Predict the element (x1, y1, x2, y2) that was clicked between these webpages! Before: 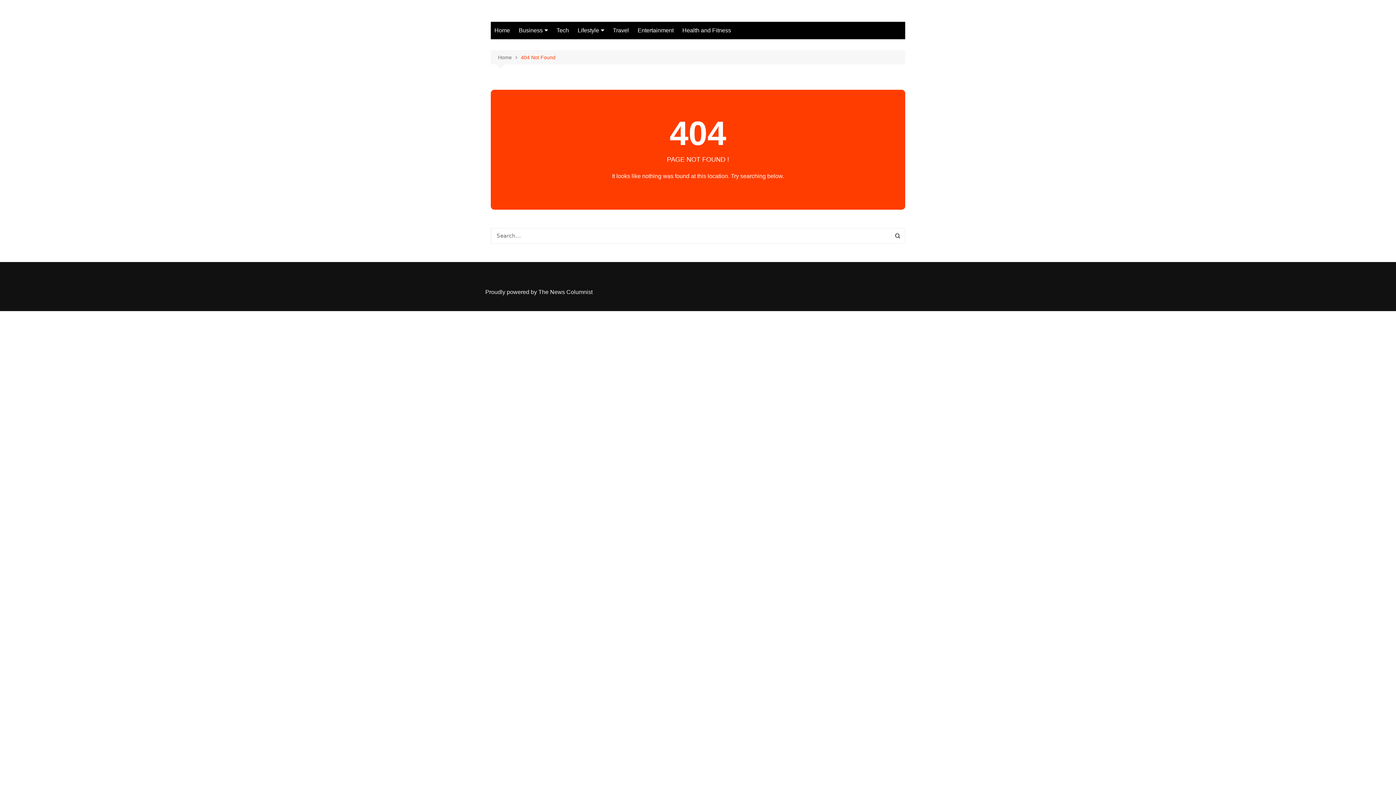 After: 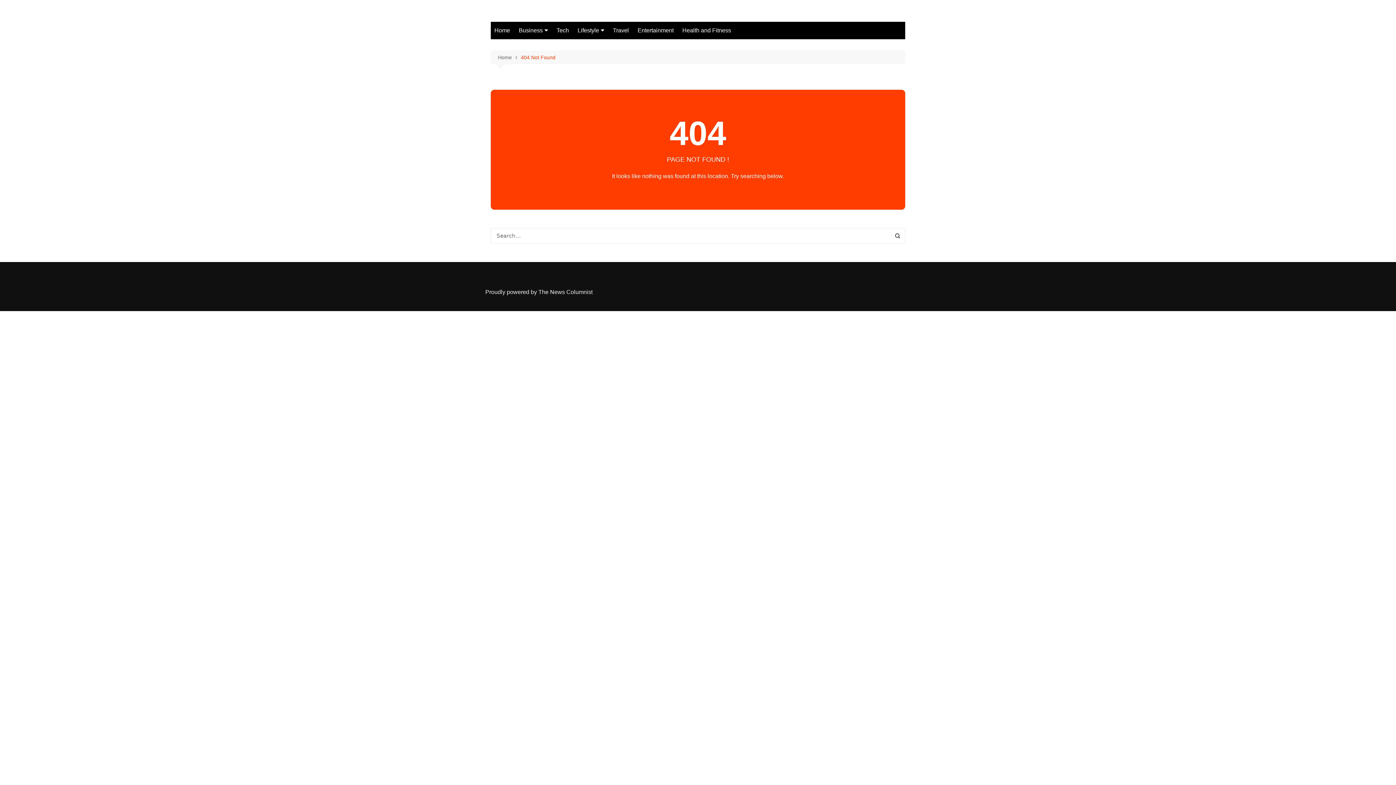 Action: bbox: (521, 53, 555, 61) label: 404 Not Found